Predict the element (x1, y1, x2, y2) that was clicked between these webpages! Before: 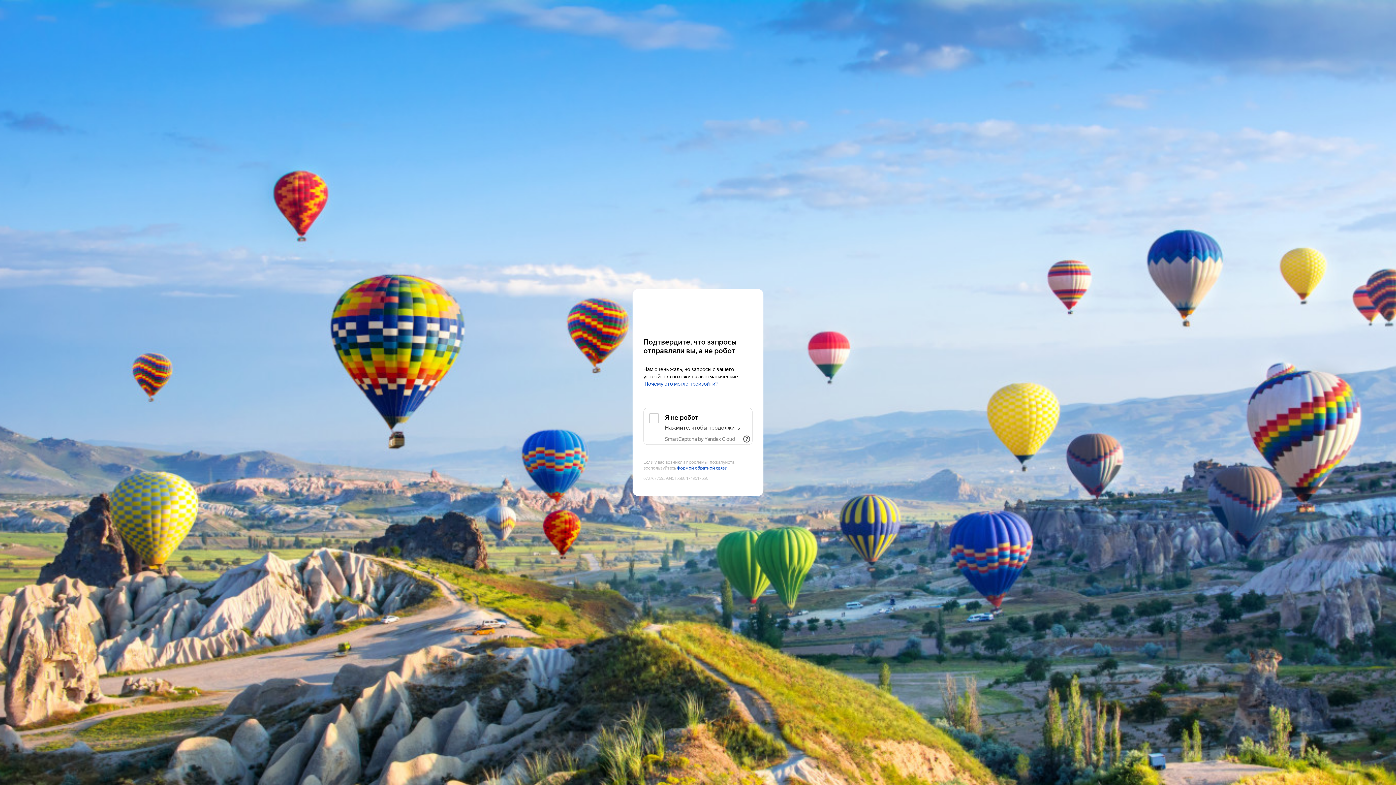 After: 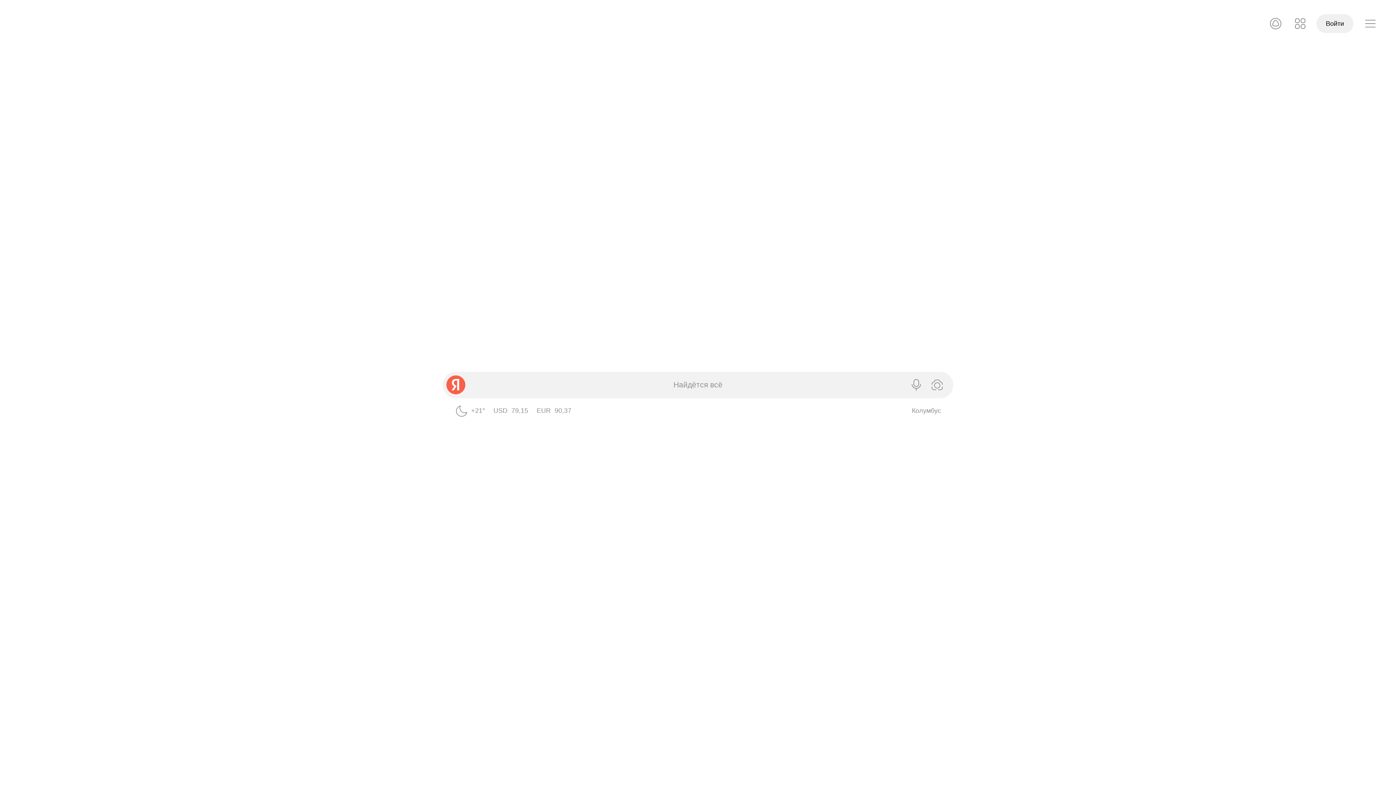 Action: label: Yandex bbox: (643, 303, 752, 316)